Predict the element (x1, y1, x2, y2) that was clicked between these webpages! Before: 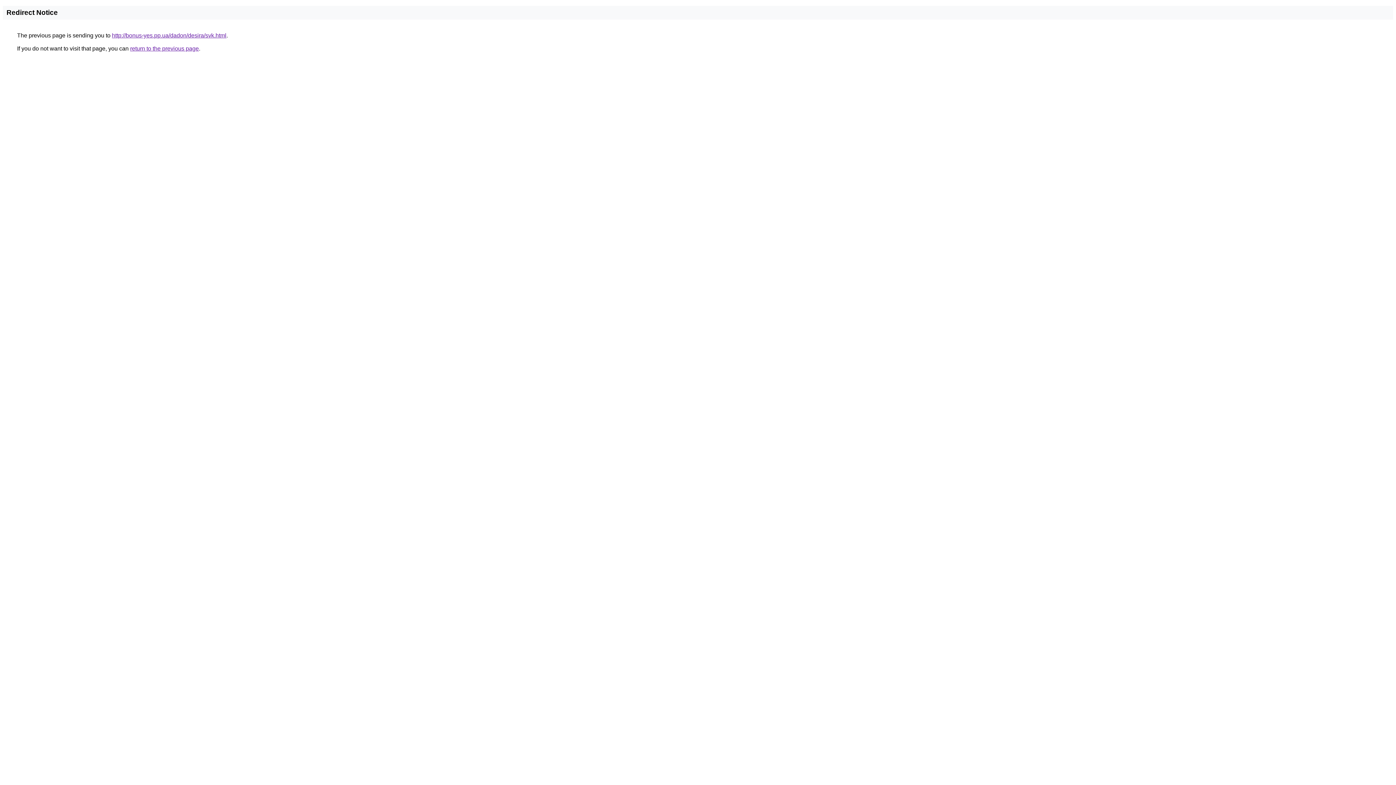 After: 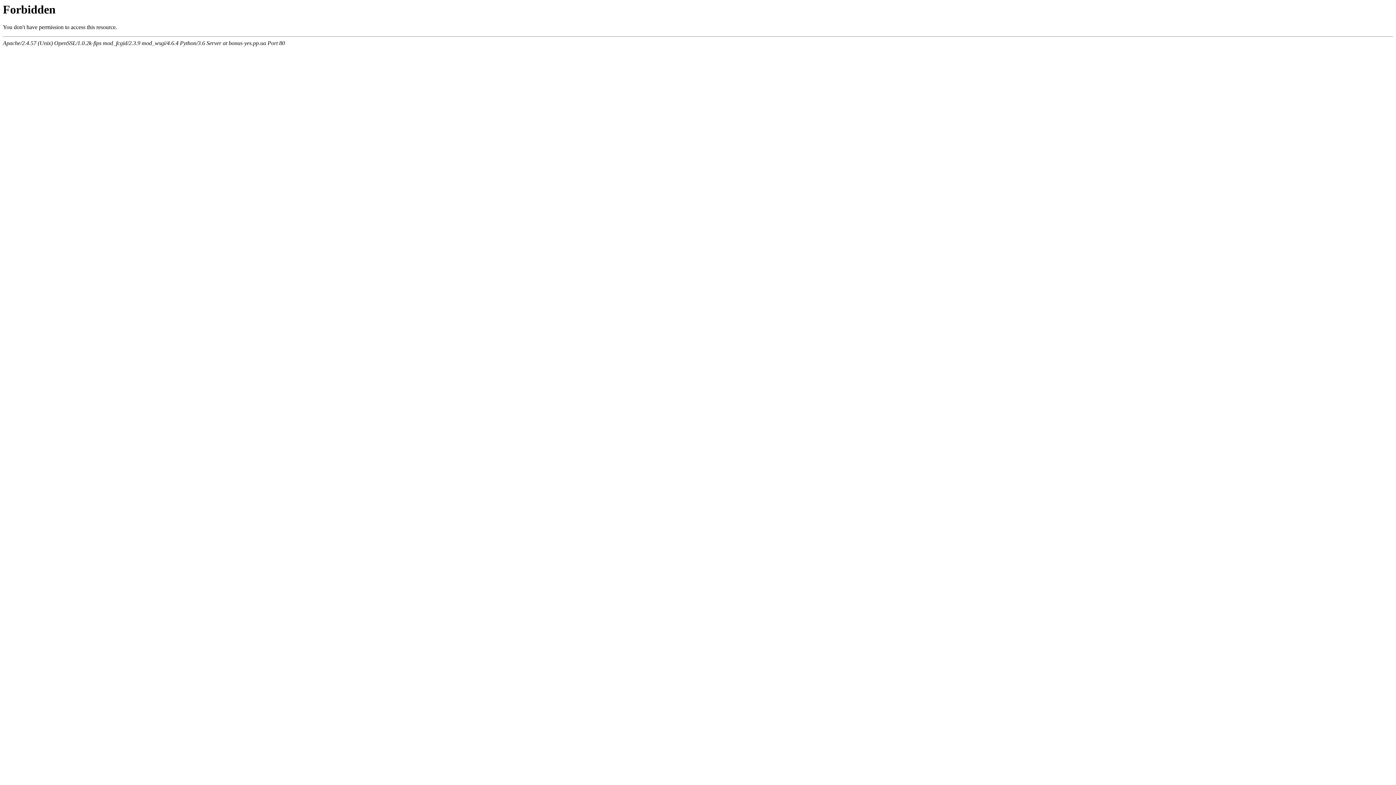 Action: bbox: (112, 32, 226, 38) label: http://bonus-yes.pp.ua/dadon/desira/svk.html